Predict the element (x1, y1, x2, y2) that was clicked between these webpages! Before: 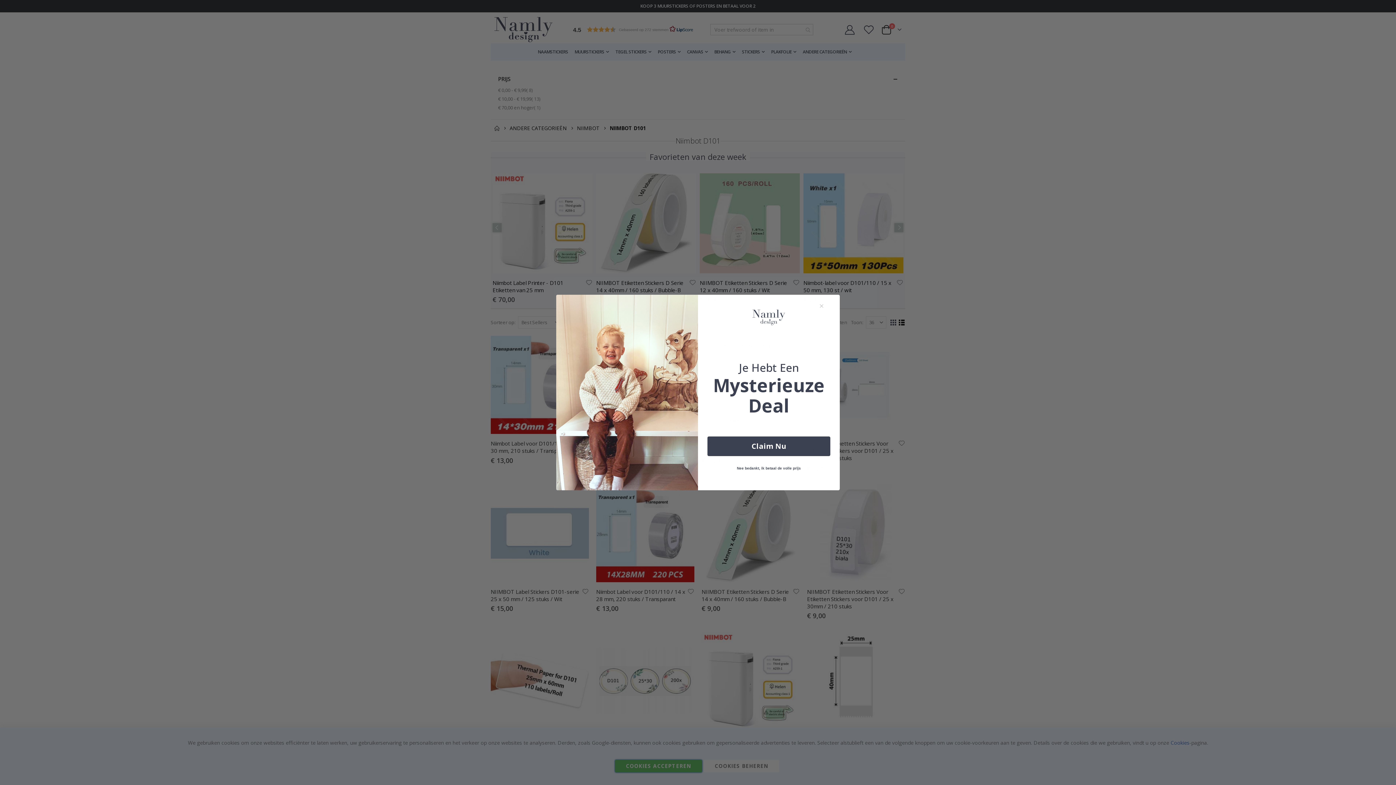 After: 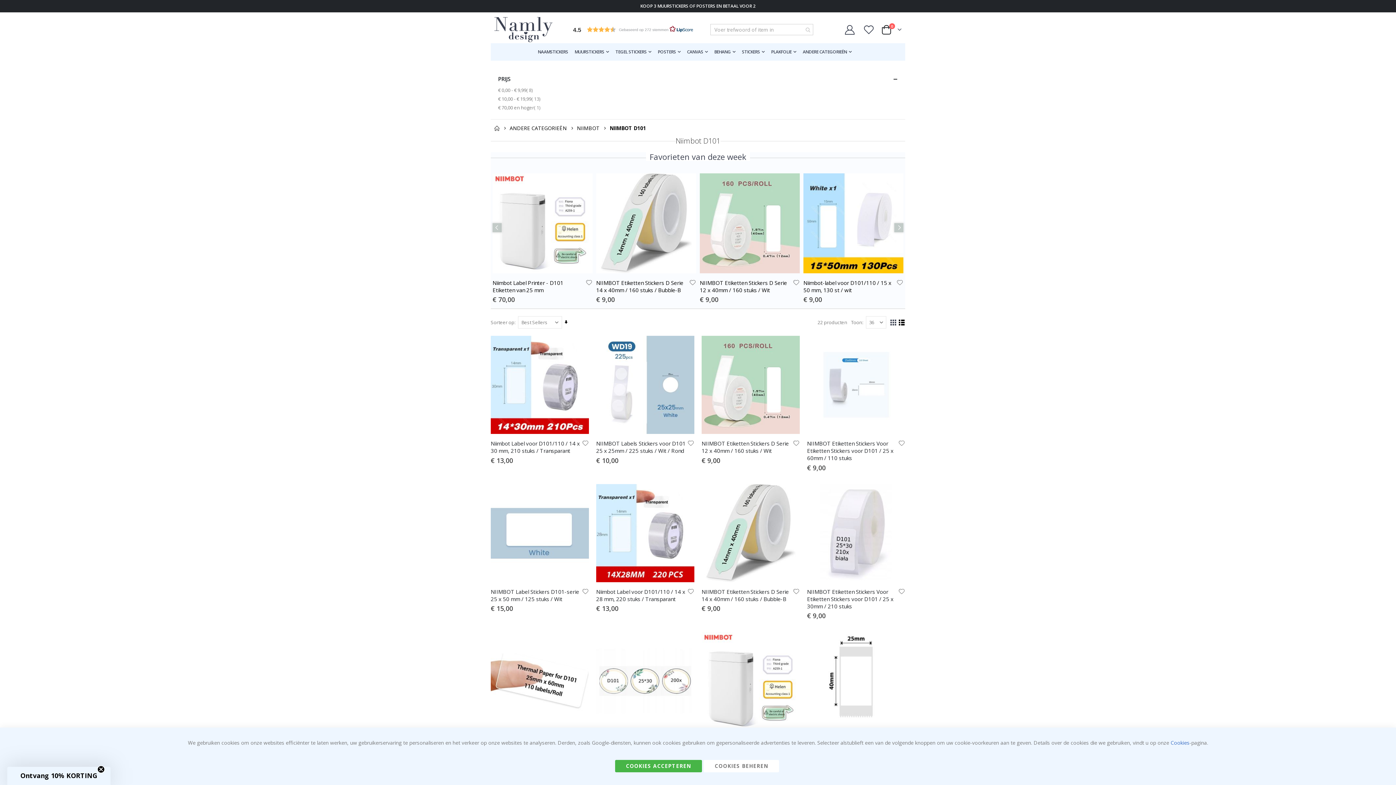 Action: bbox: (806, 297, 837, 314) label: Close dialog